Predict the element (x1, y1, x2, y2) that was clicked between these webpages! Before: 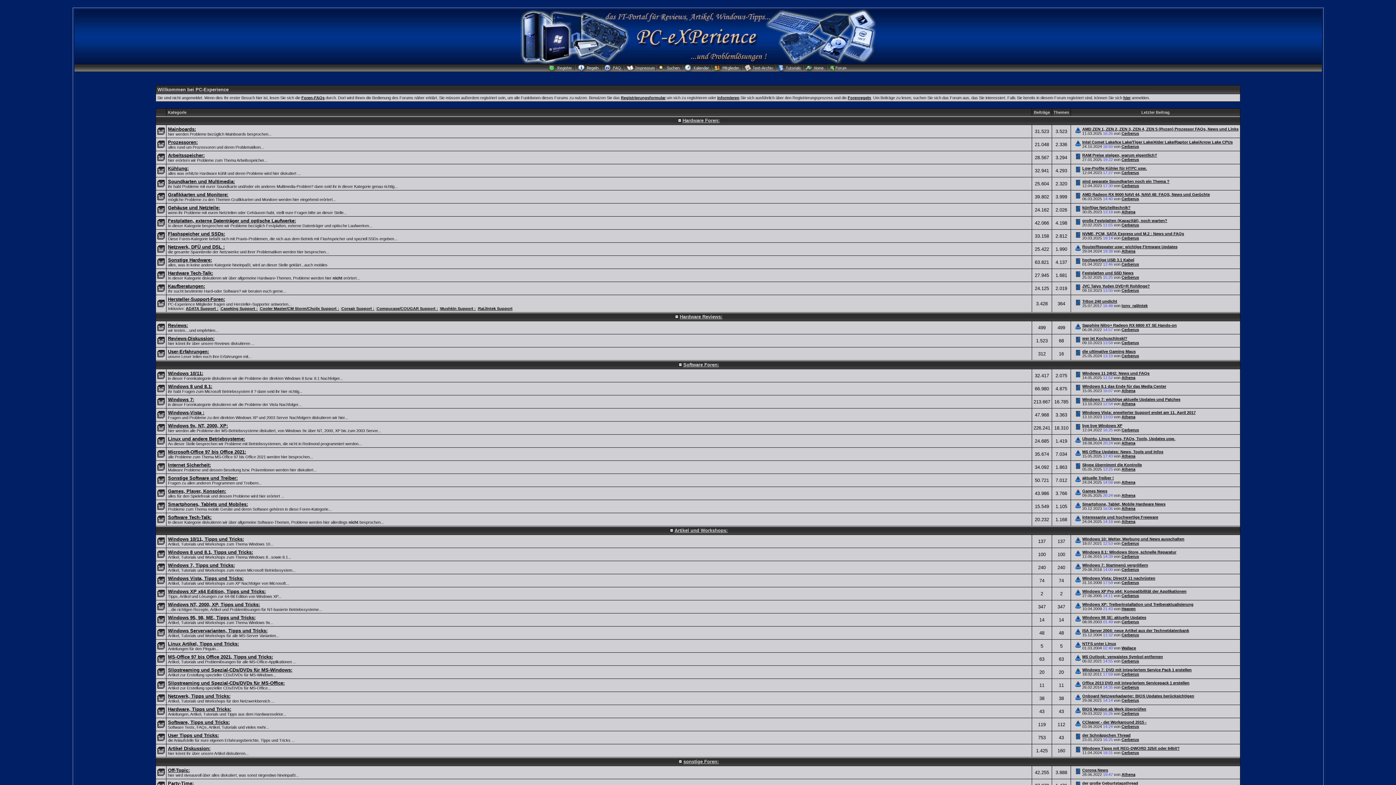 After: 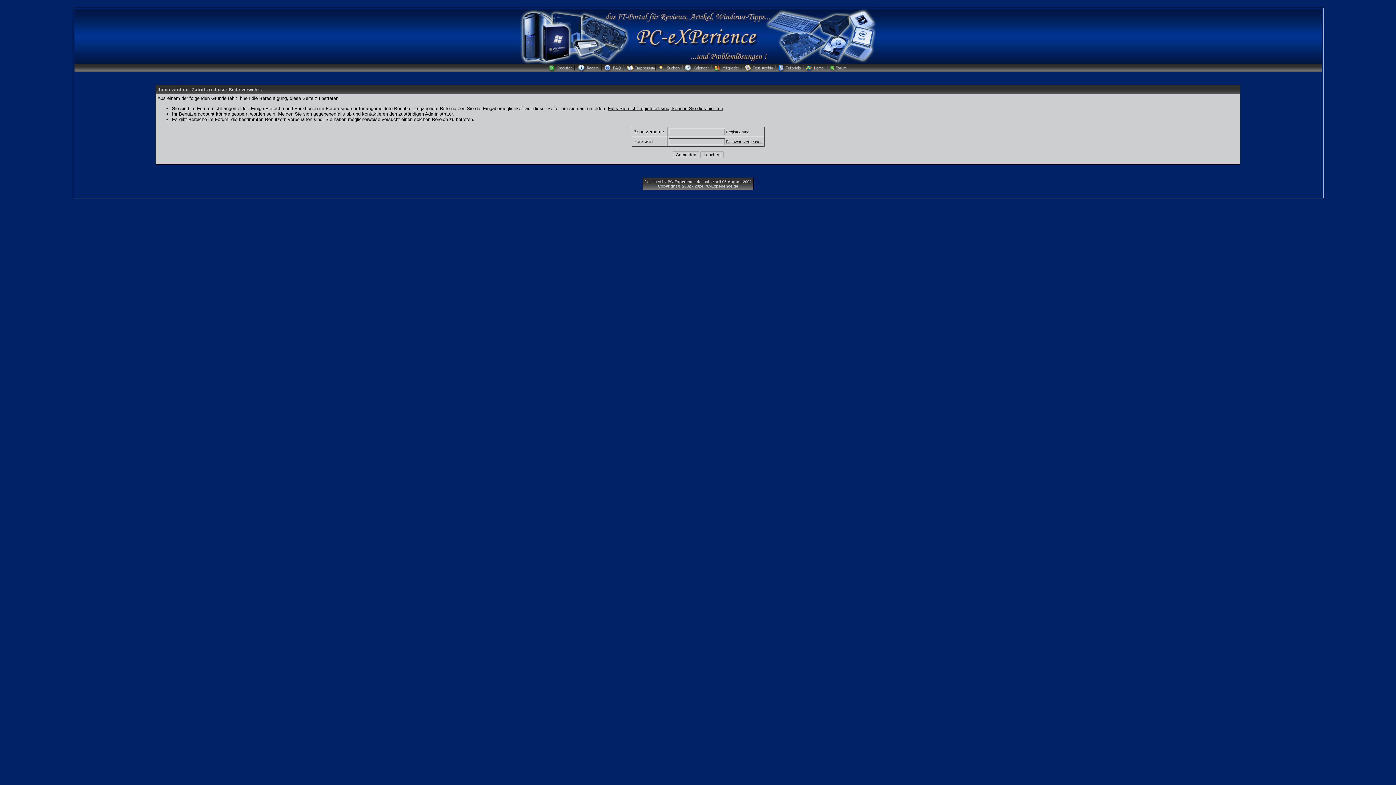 Action: bbox: (1121, 607, 1136, 611) label: Heaven